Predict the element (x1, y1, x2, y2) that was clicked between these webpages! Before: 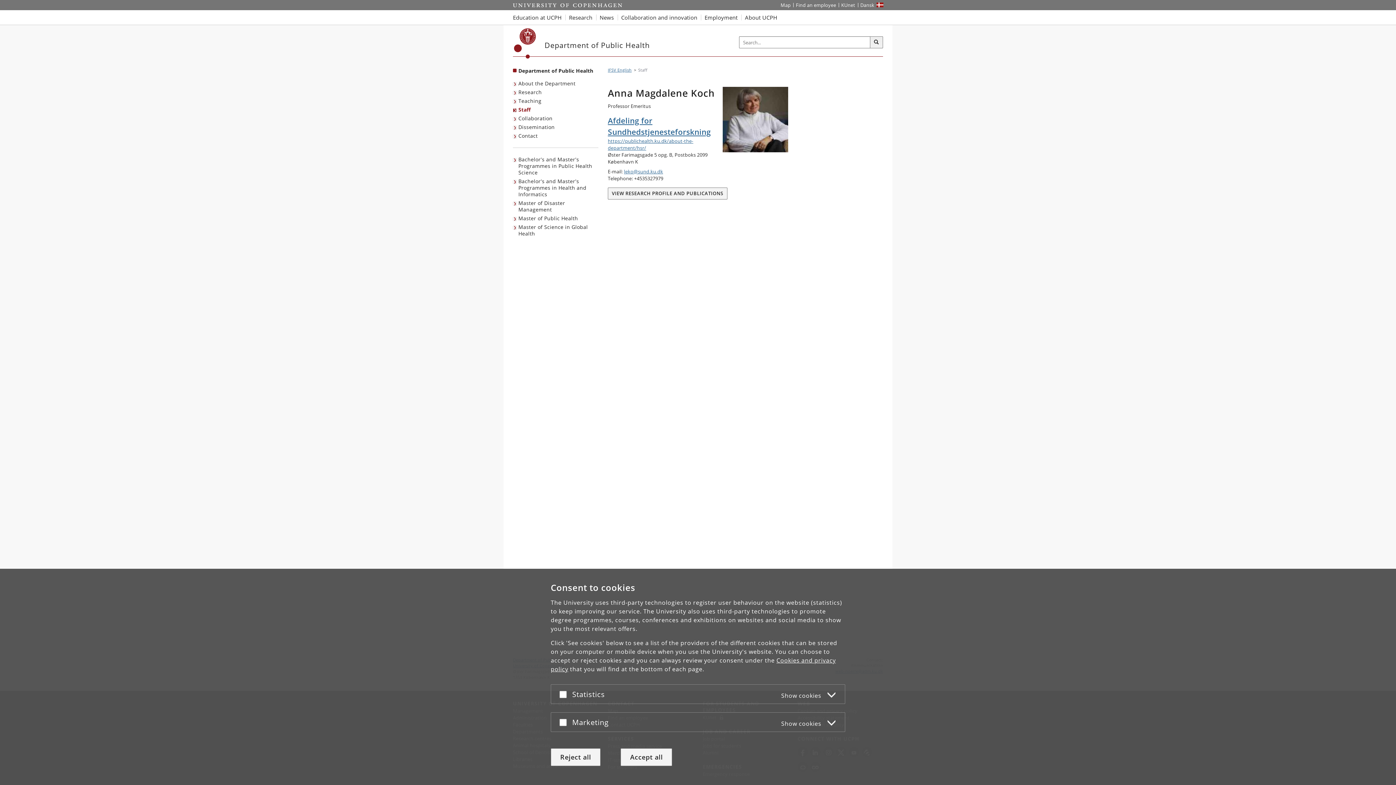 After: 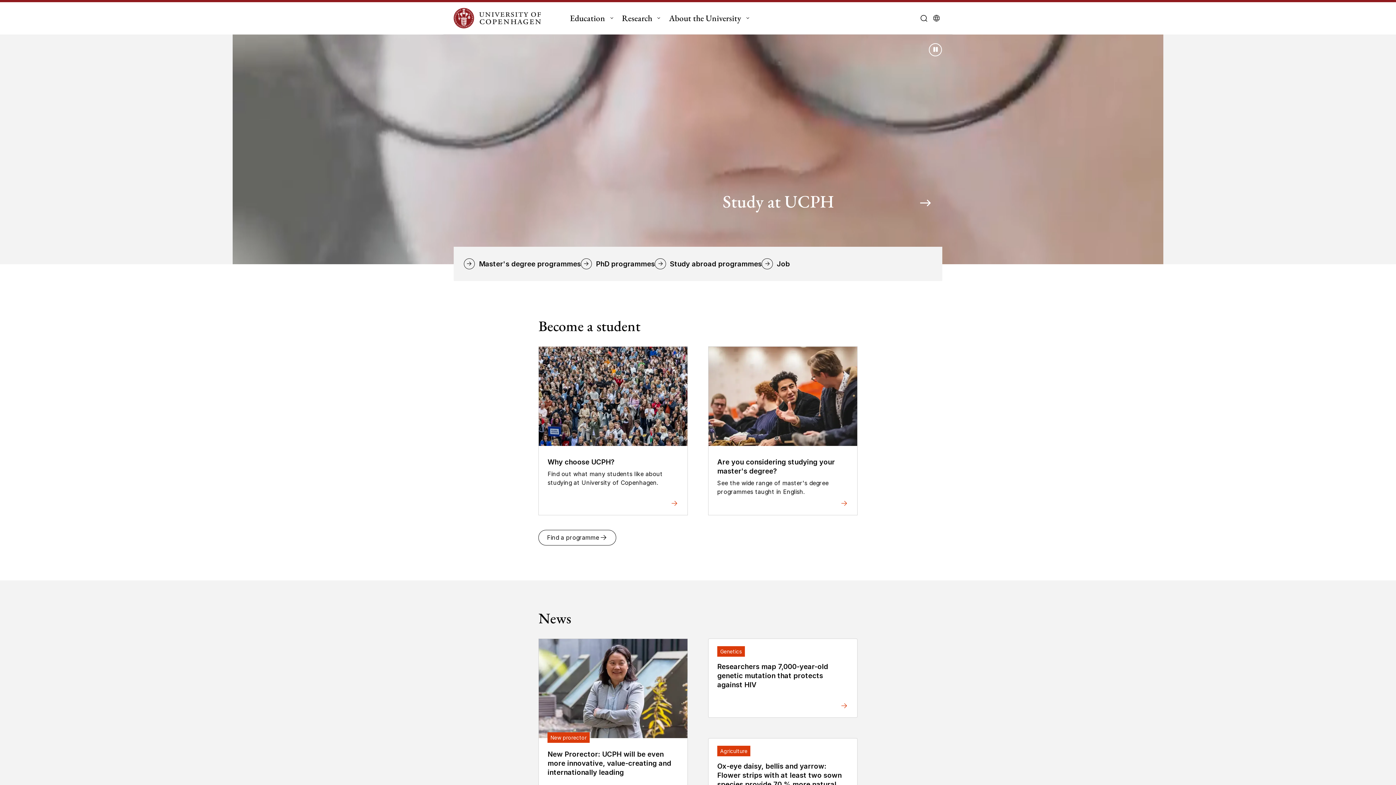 Action: bbox: (513, 0, 622, 10) label: Start